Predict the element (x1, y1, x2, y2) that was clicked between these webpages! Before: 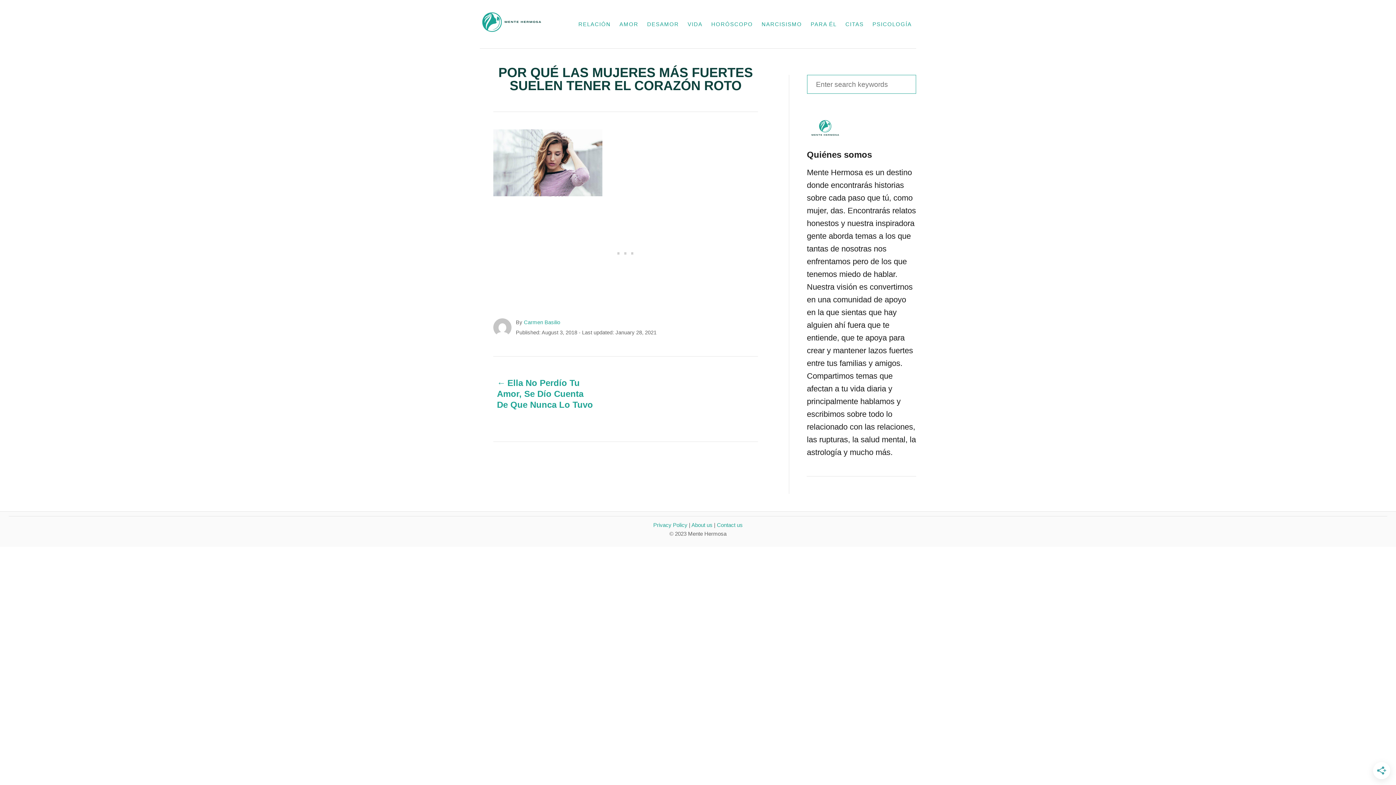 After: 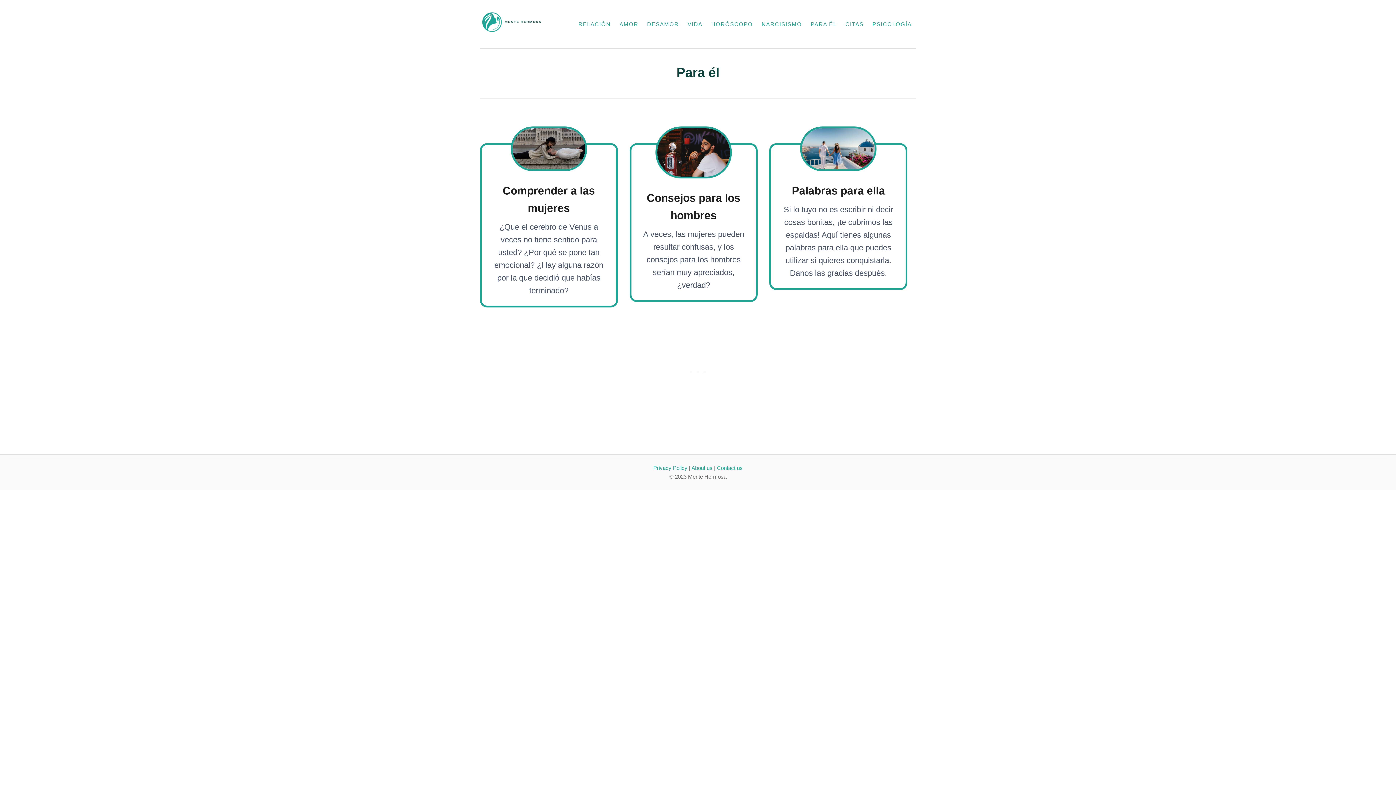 Action: label: PARA ÉL bbox: (806, 16, 841, 31)